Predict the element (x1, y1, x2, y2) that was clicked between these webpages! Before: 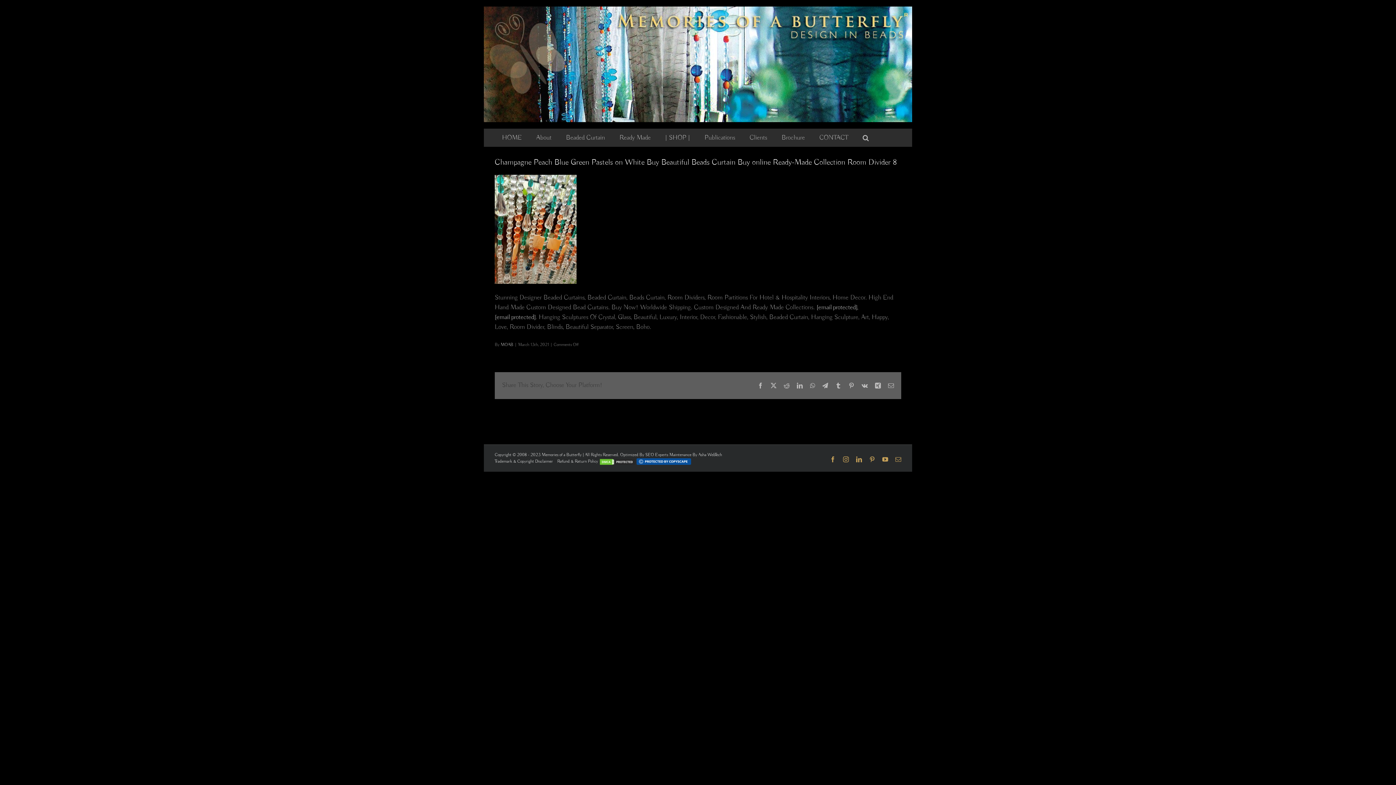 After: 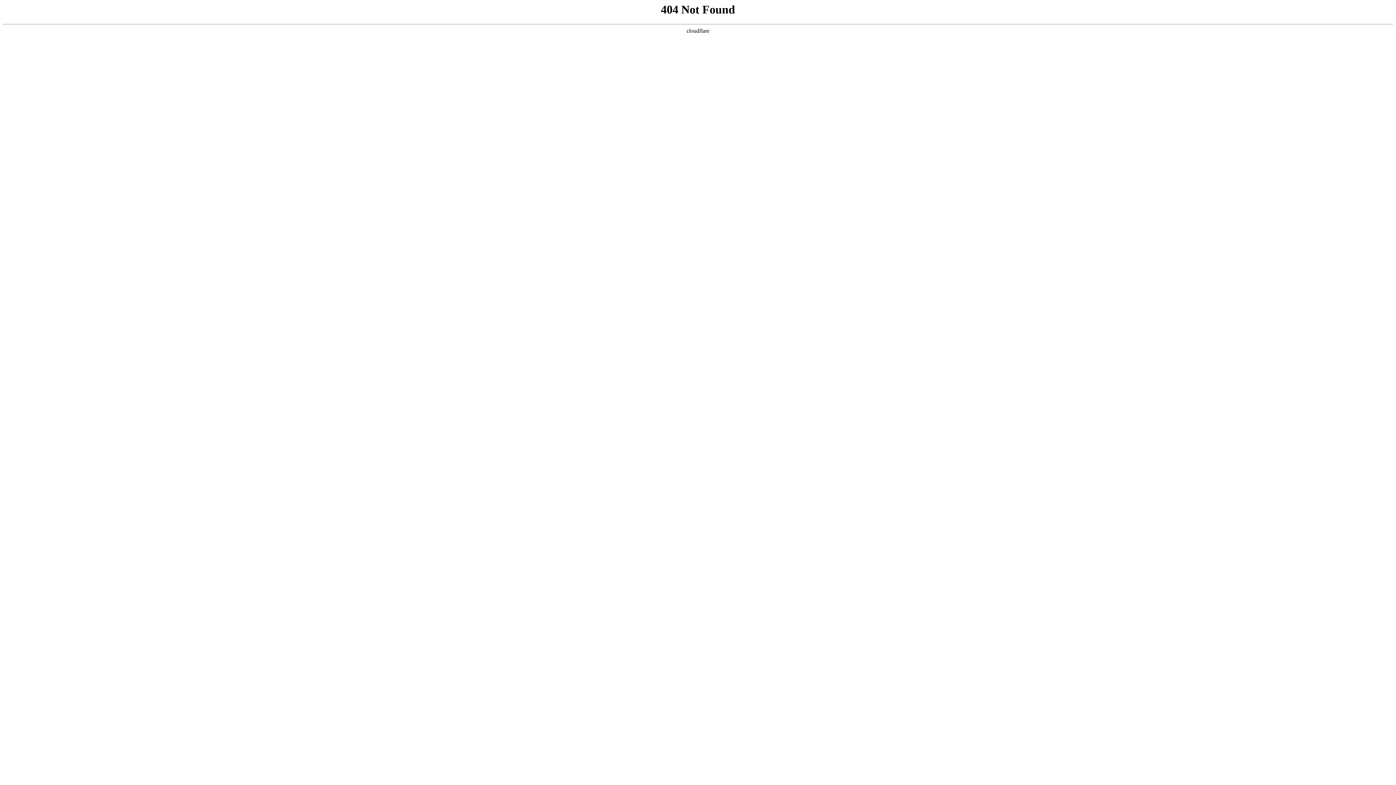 Action: bbox: (895, 456, 901, 462) label: Email